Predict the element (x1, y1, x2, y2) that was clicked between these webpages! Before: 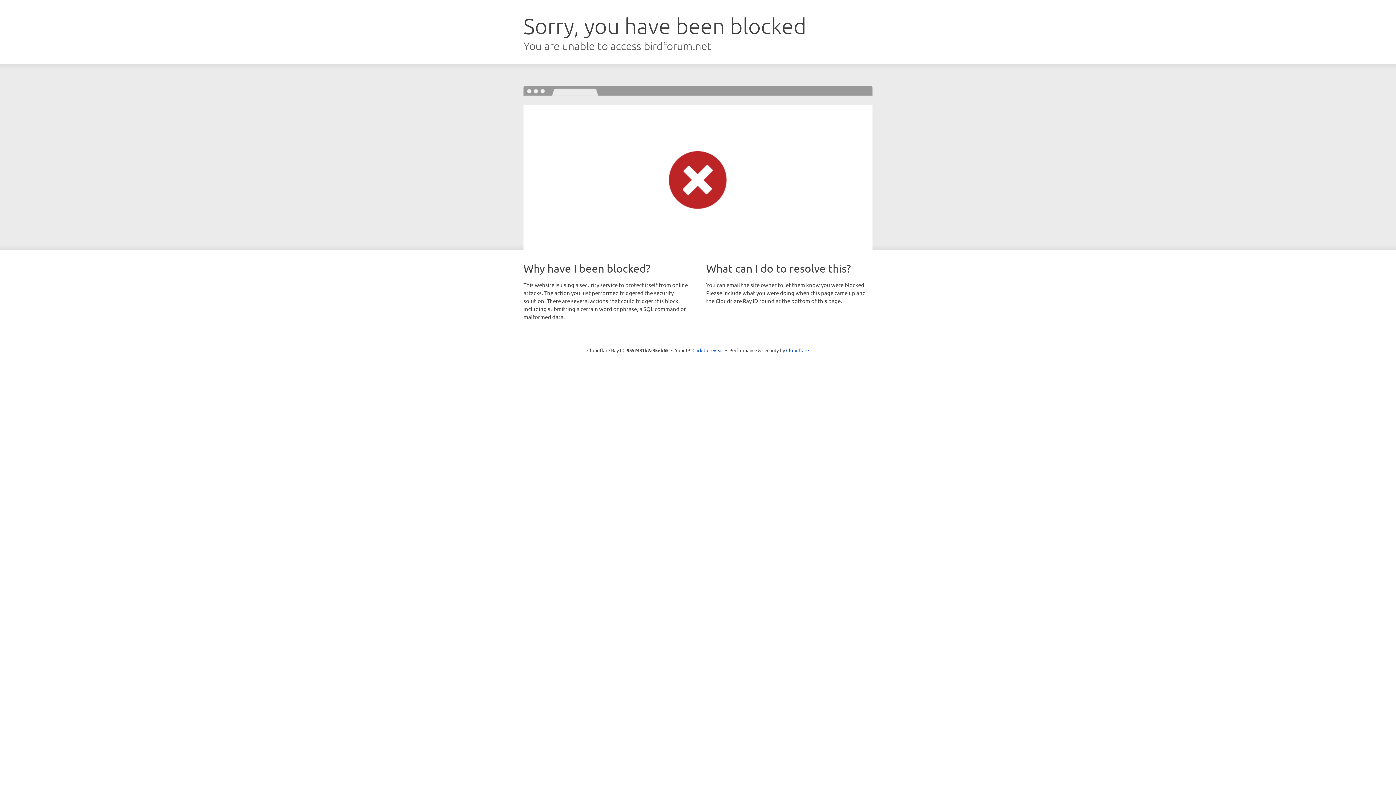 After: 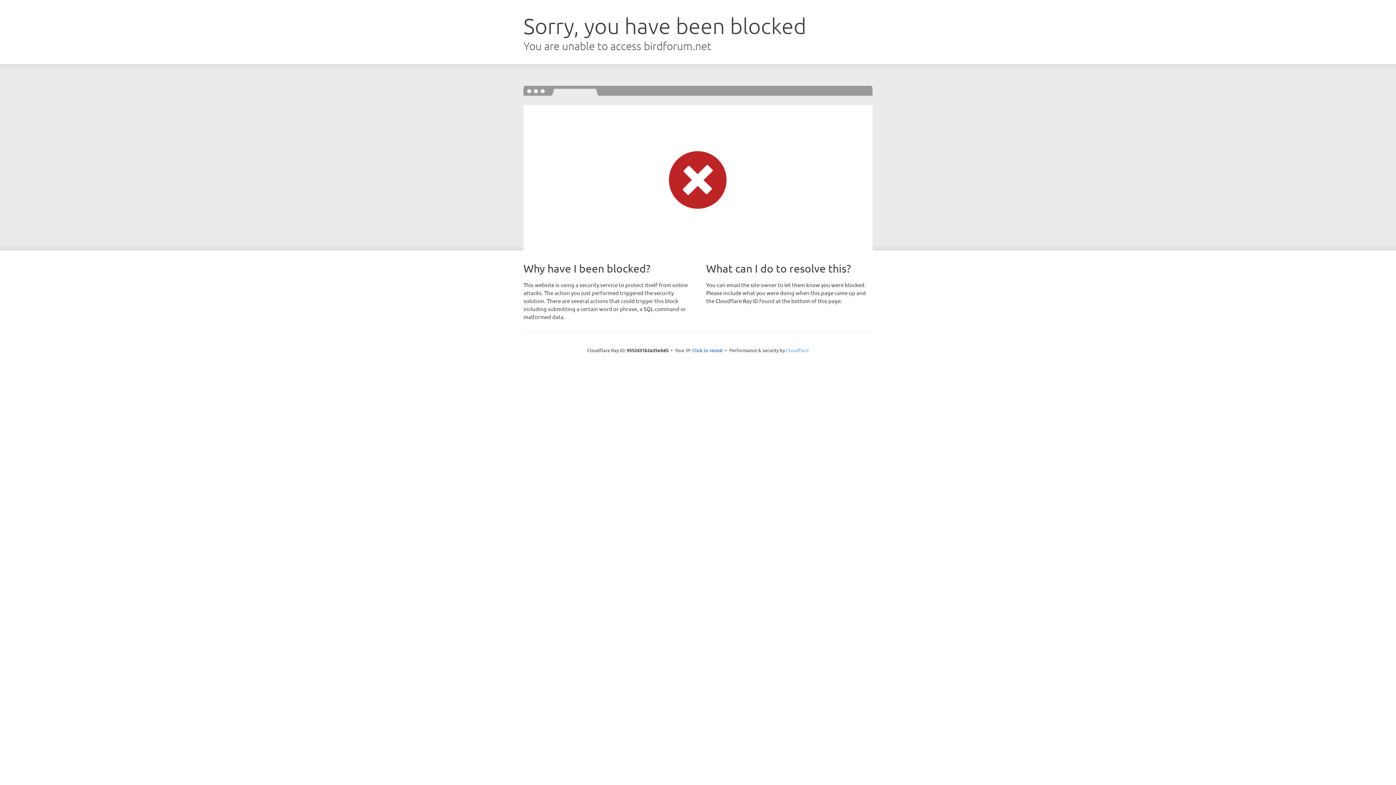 Action: label: Cloudflare bbox: (786, 347, 809, 353)